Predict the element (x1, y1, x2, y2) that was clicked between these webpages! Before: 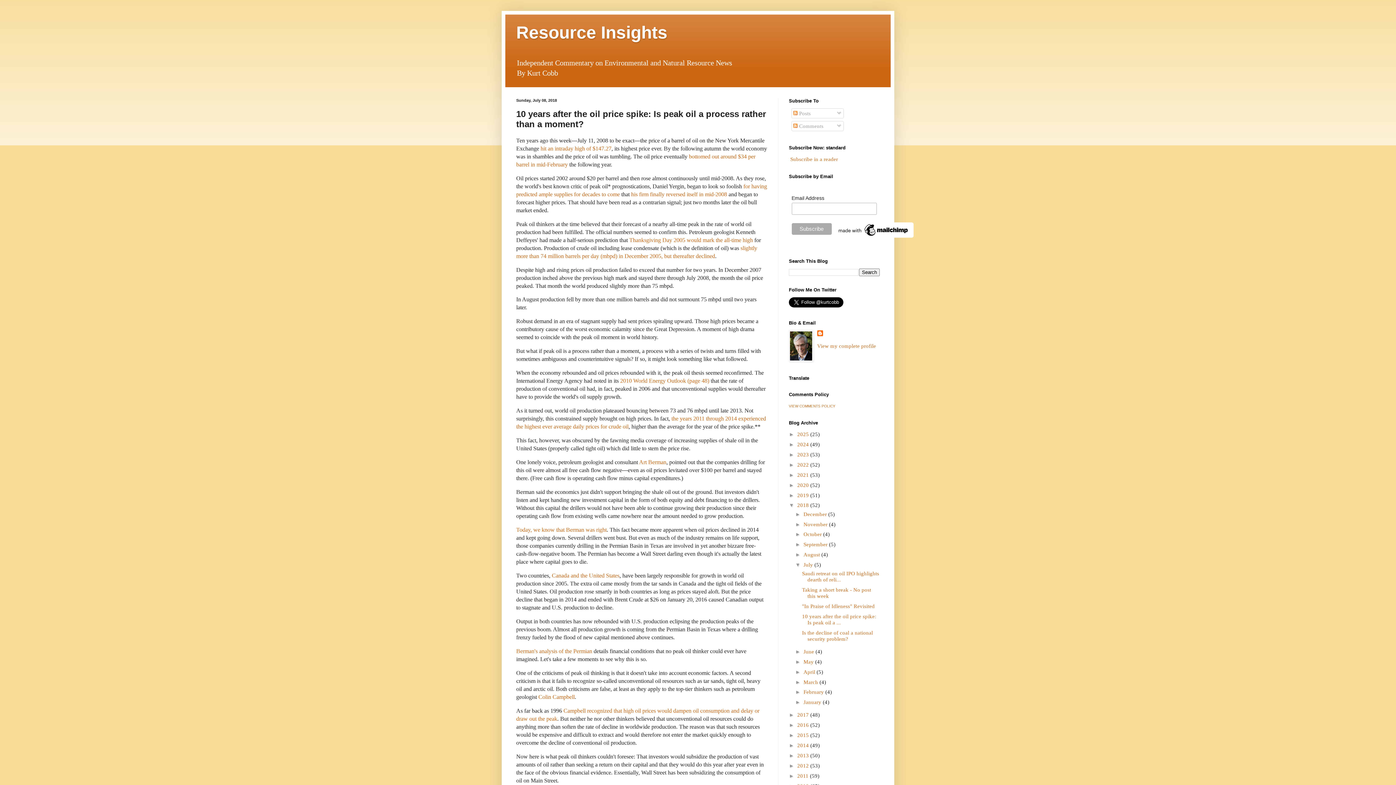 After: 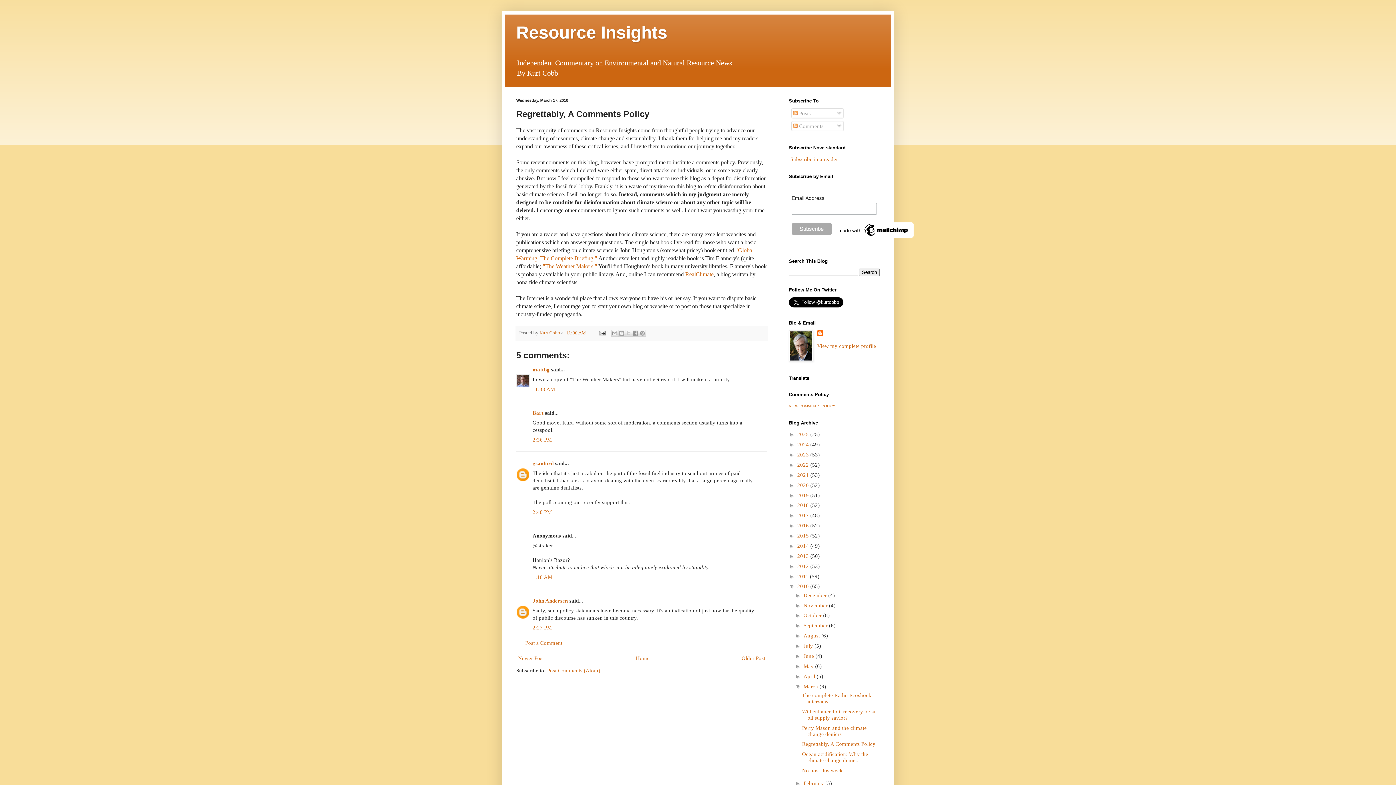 Action: label: VIEW COMMENTS POLICY bbox: (789, 402, 835, 408)